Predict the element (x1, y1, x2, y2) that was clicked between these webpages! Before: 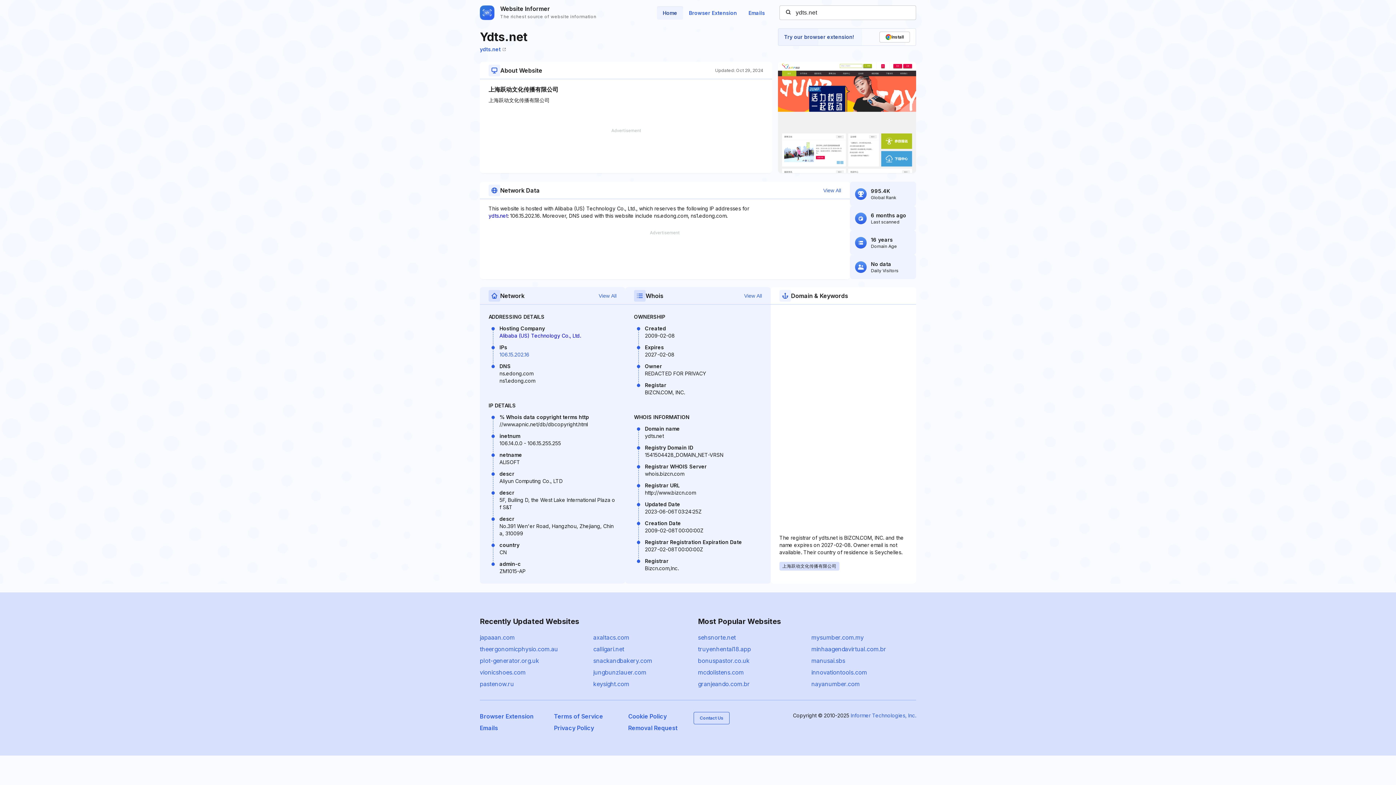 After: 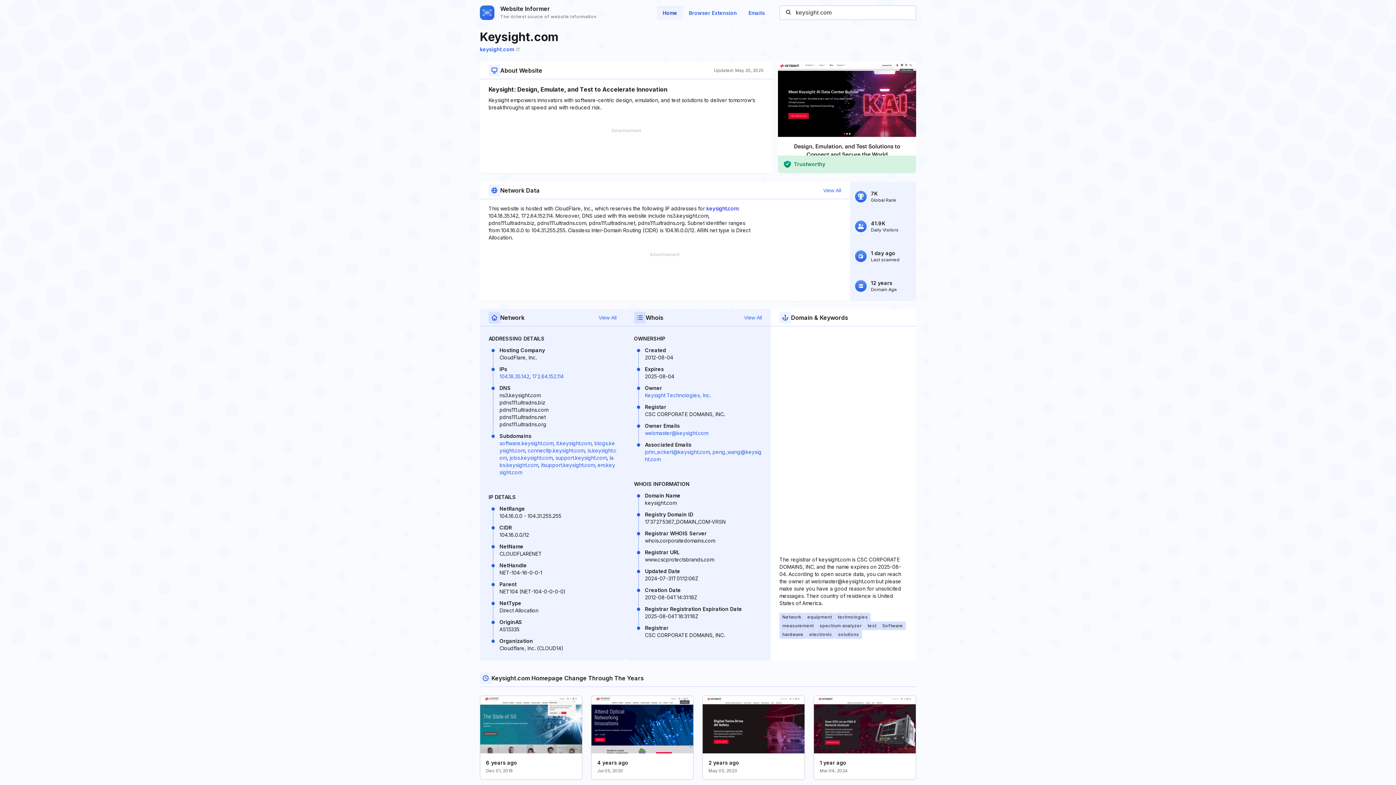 Action: bbox: (593, 680, 629, 688) label: keysight.com